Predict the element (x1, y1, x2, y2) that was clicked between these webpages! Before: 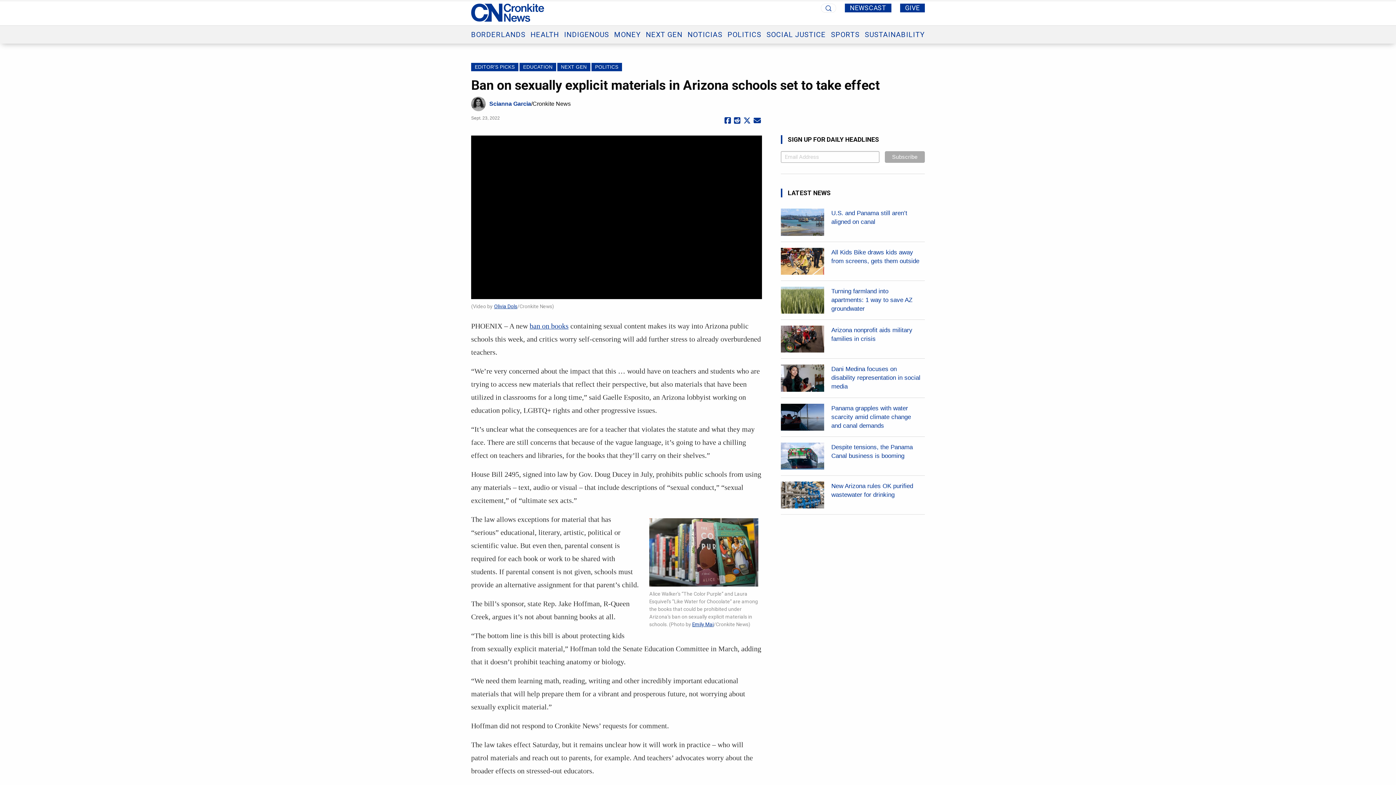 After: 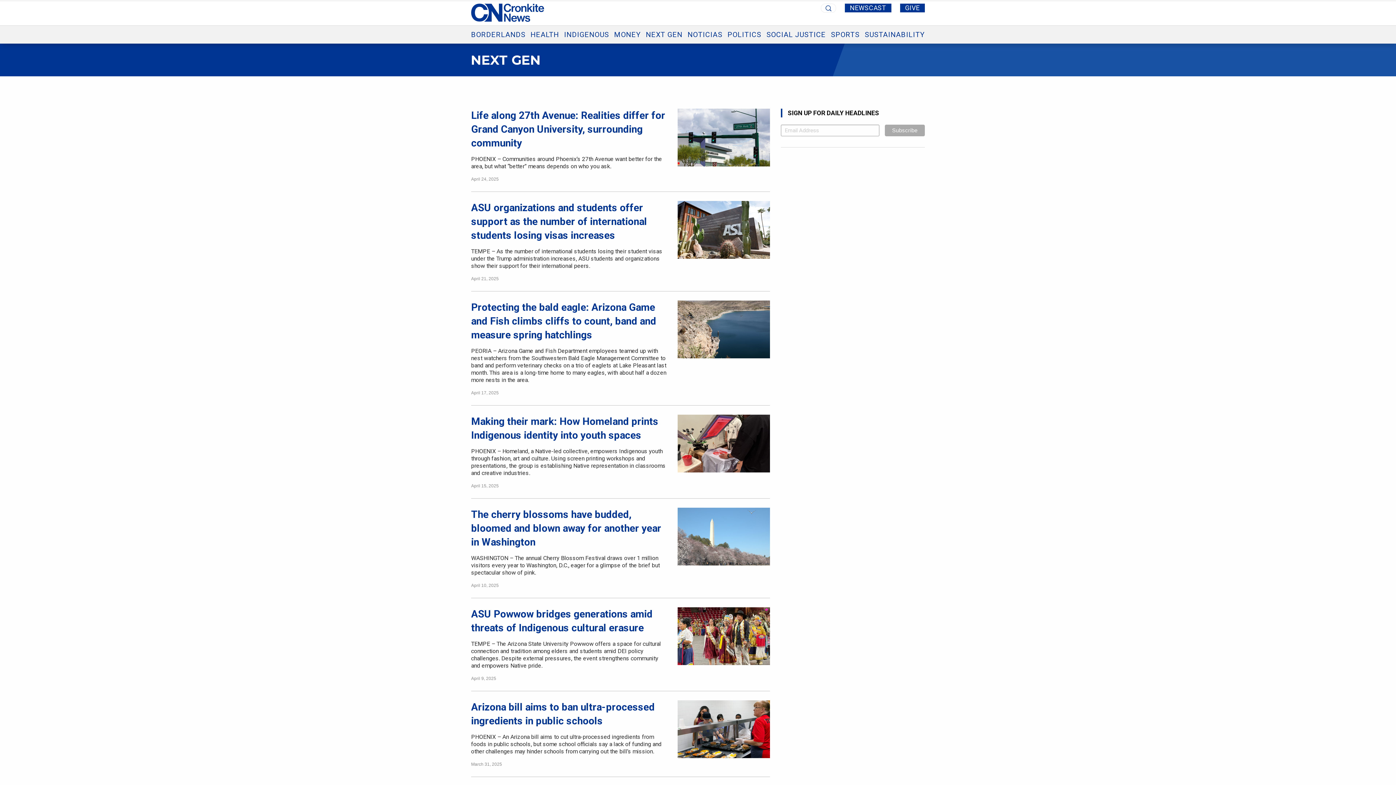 Action: bbox: (646, 30, 682, 38) label: NEXT GEN